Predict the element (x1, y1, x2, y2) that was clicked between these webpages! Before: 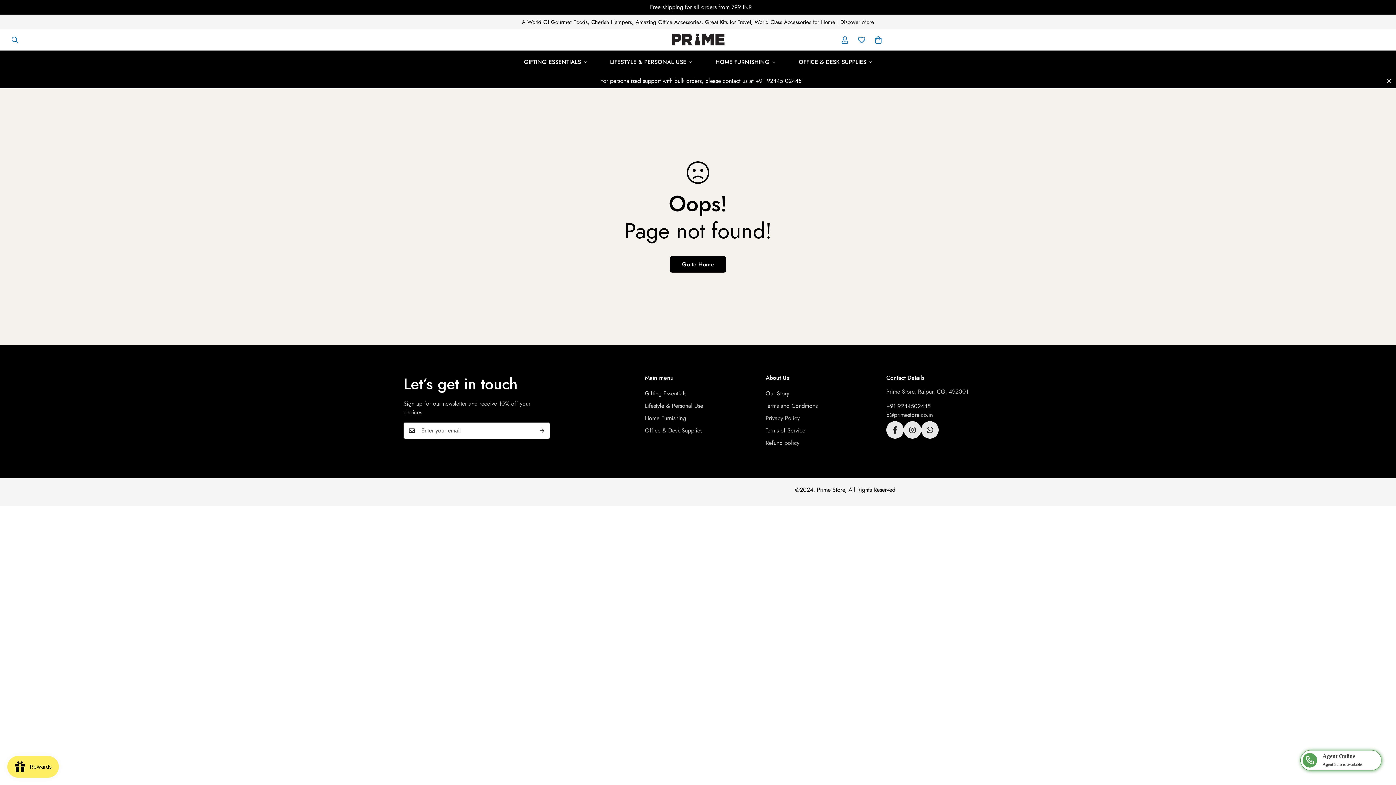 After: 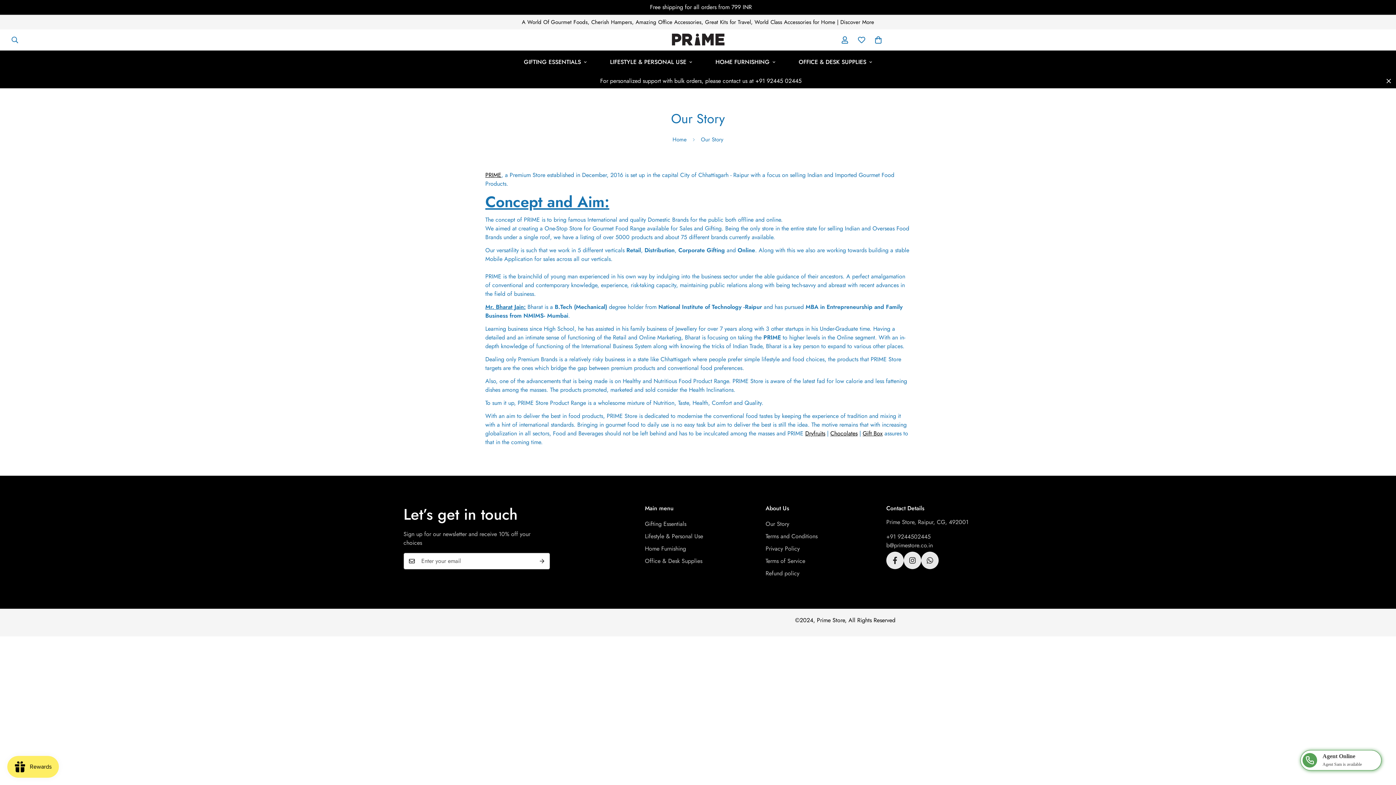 Action: bbox: (765, 389, 789, 397) label: Our Story